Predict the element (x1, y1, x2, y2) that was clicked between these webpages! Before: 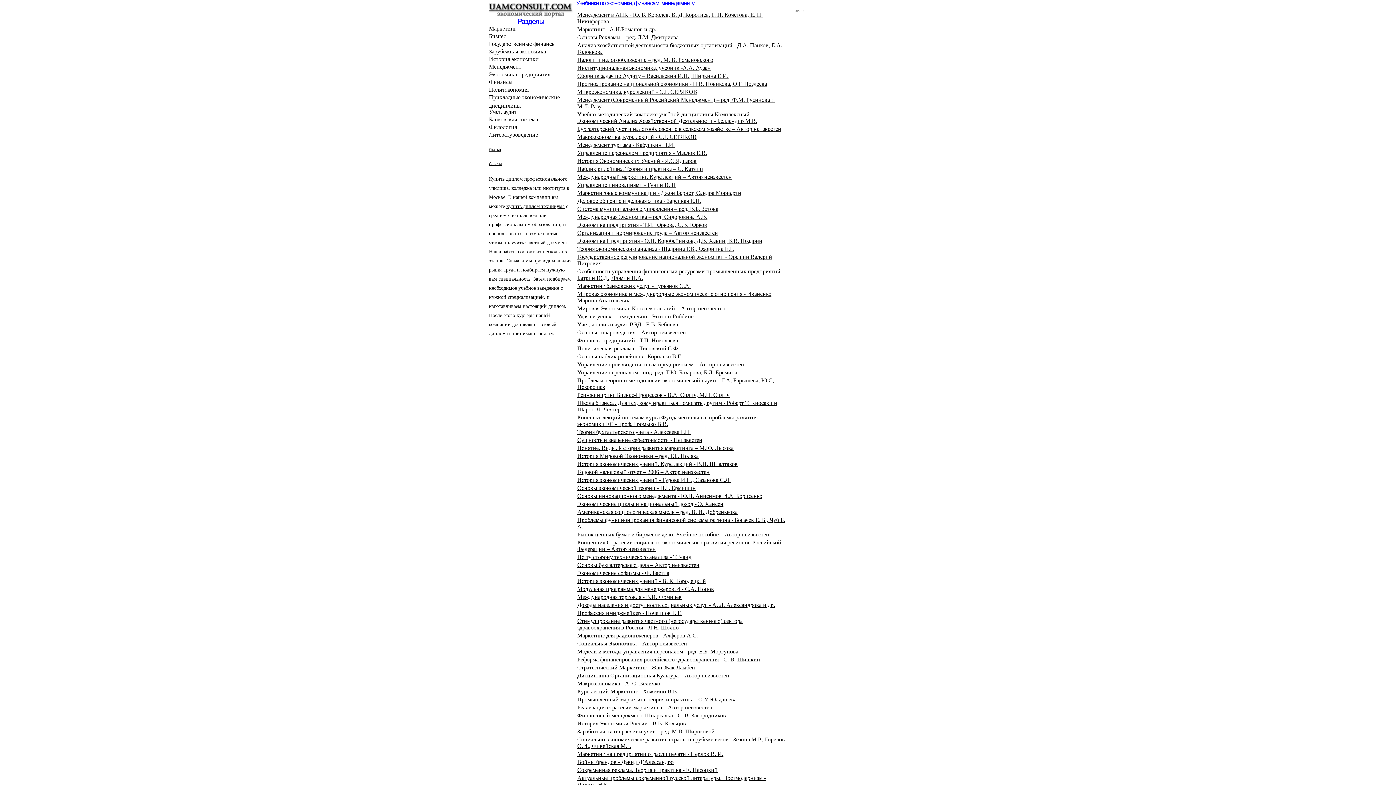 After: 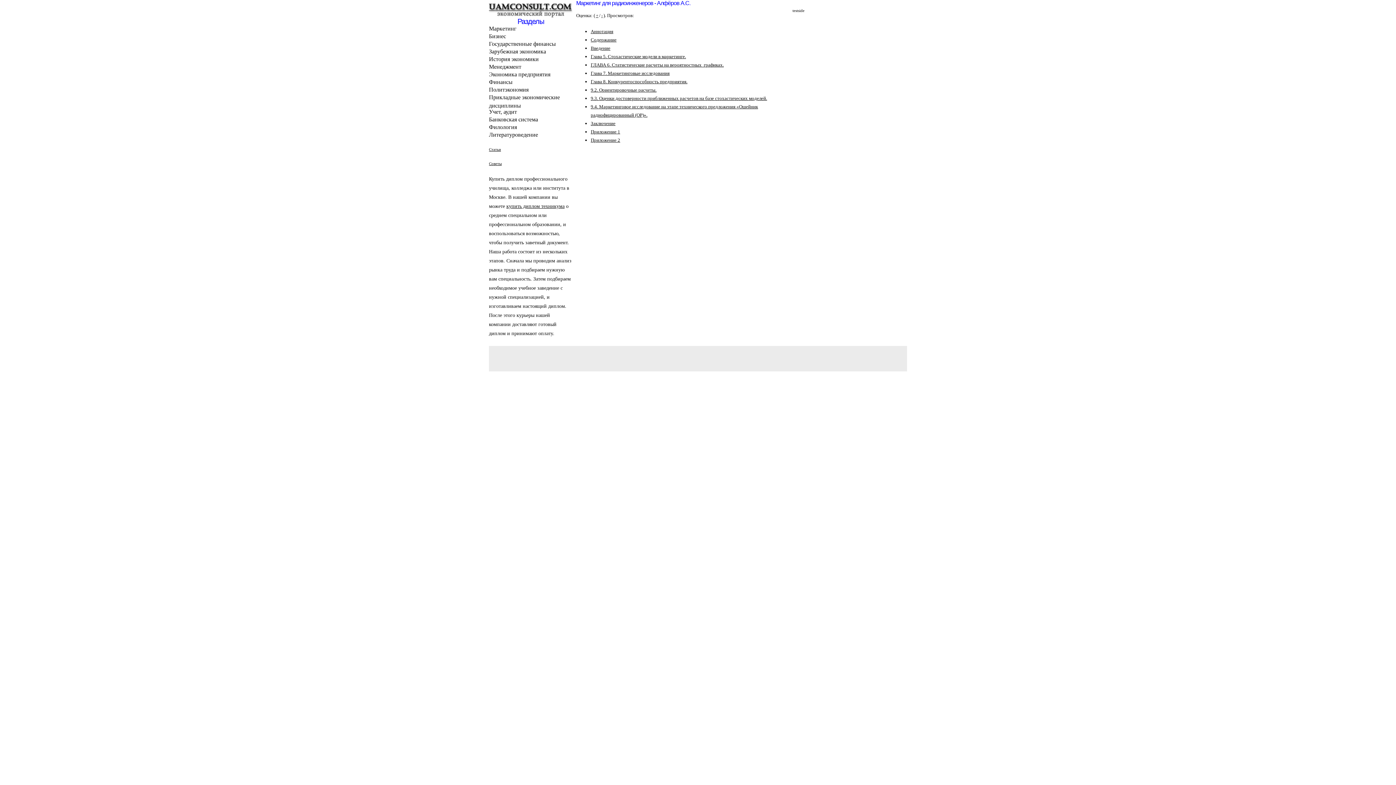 Action: label: Маркетинг для радиоинженеров - Алфёров А.С. bbox: (577, 632, 698, 638)